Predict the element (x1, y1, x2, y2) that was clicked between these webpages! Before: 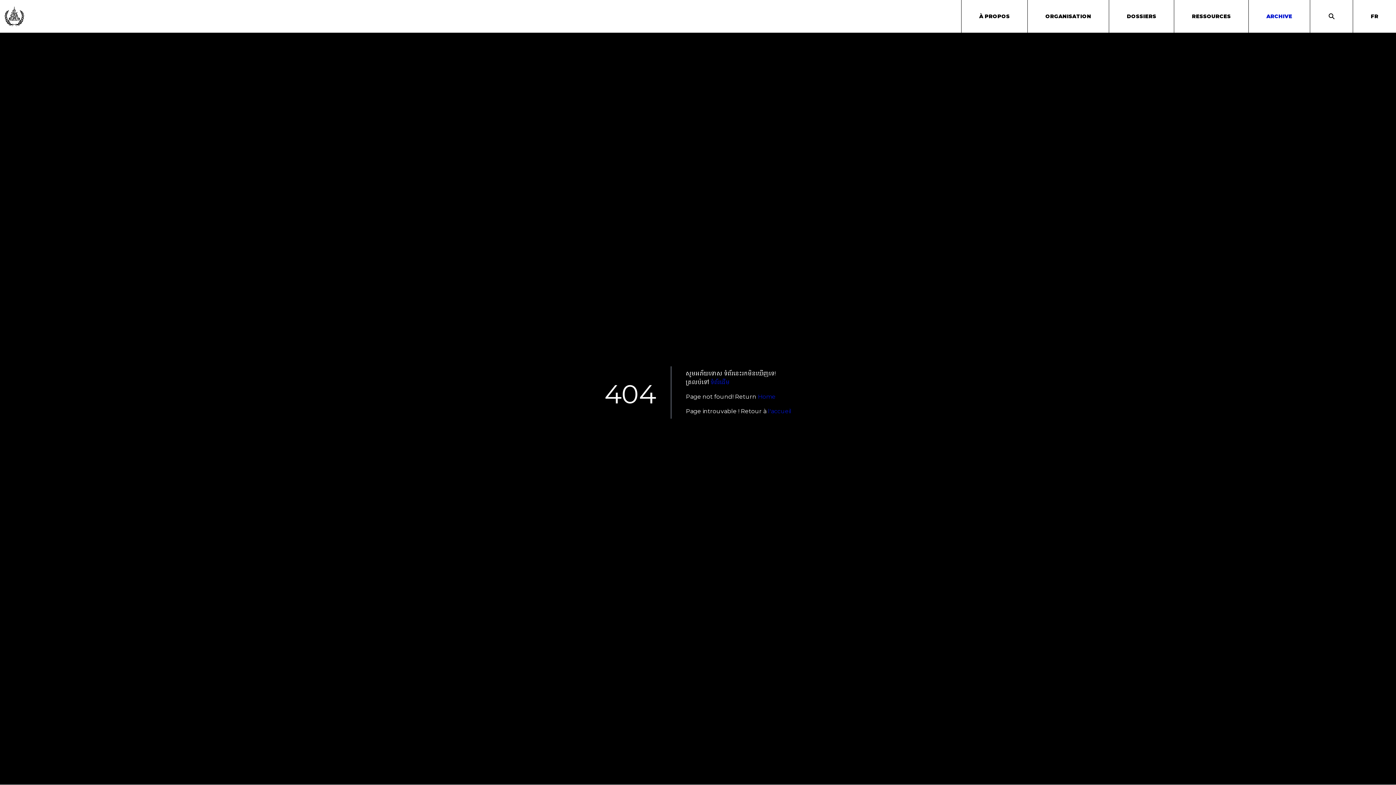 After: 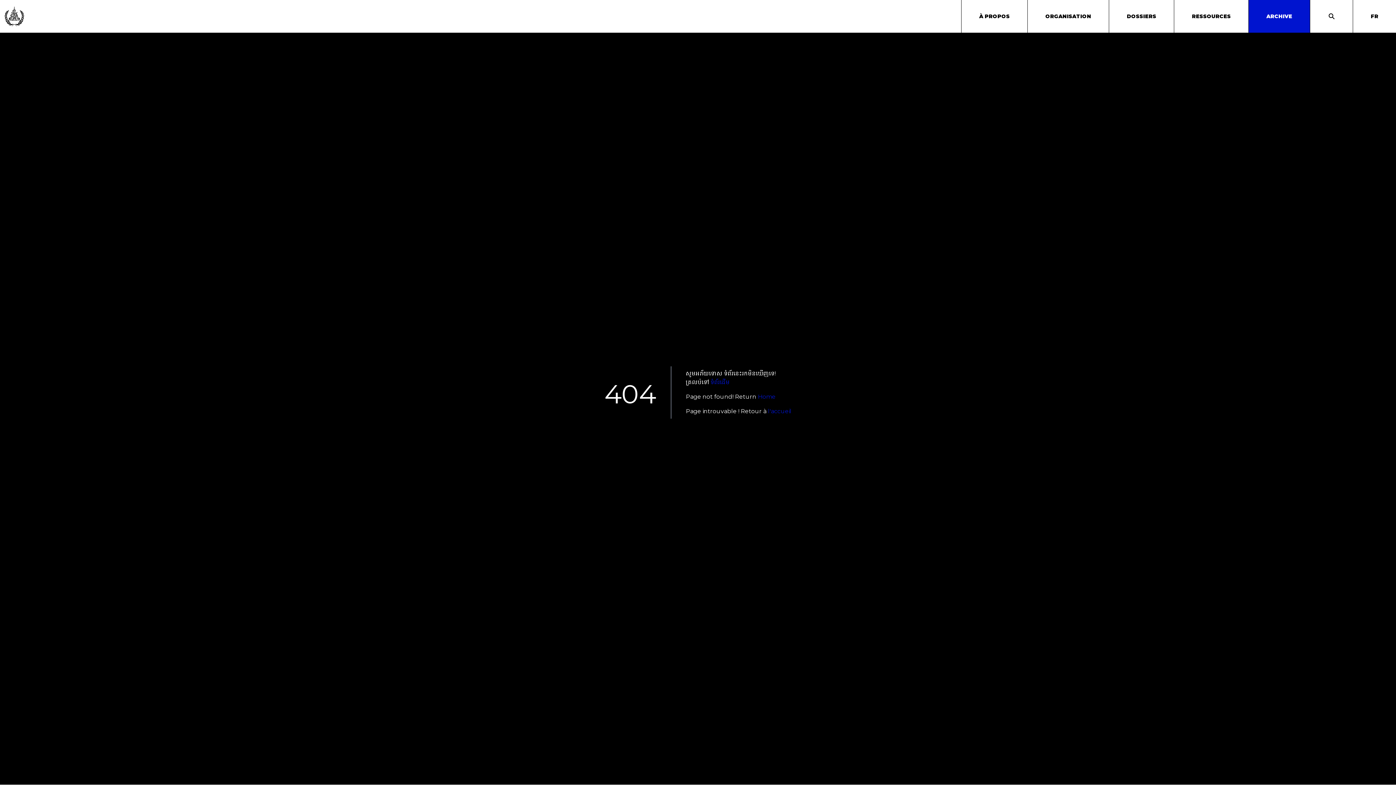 Action: bbox: (1248, 0, 1310, 32) label: ARCHIVE